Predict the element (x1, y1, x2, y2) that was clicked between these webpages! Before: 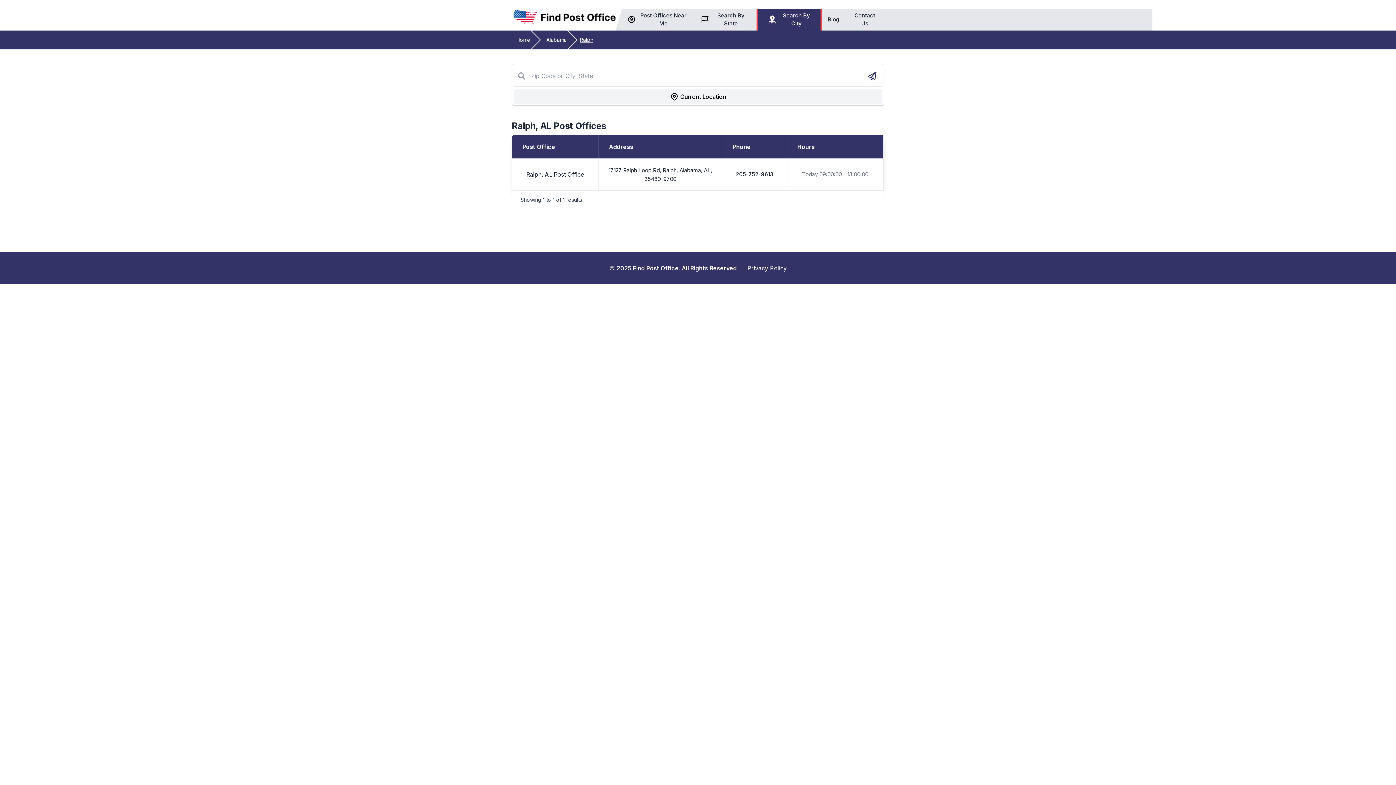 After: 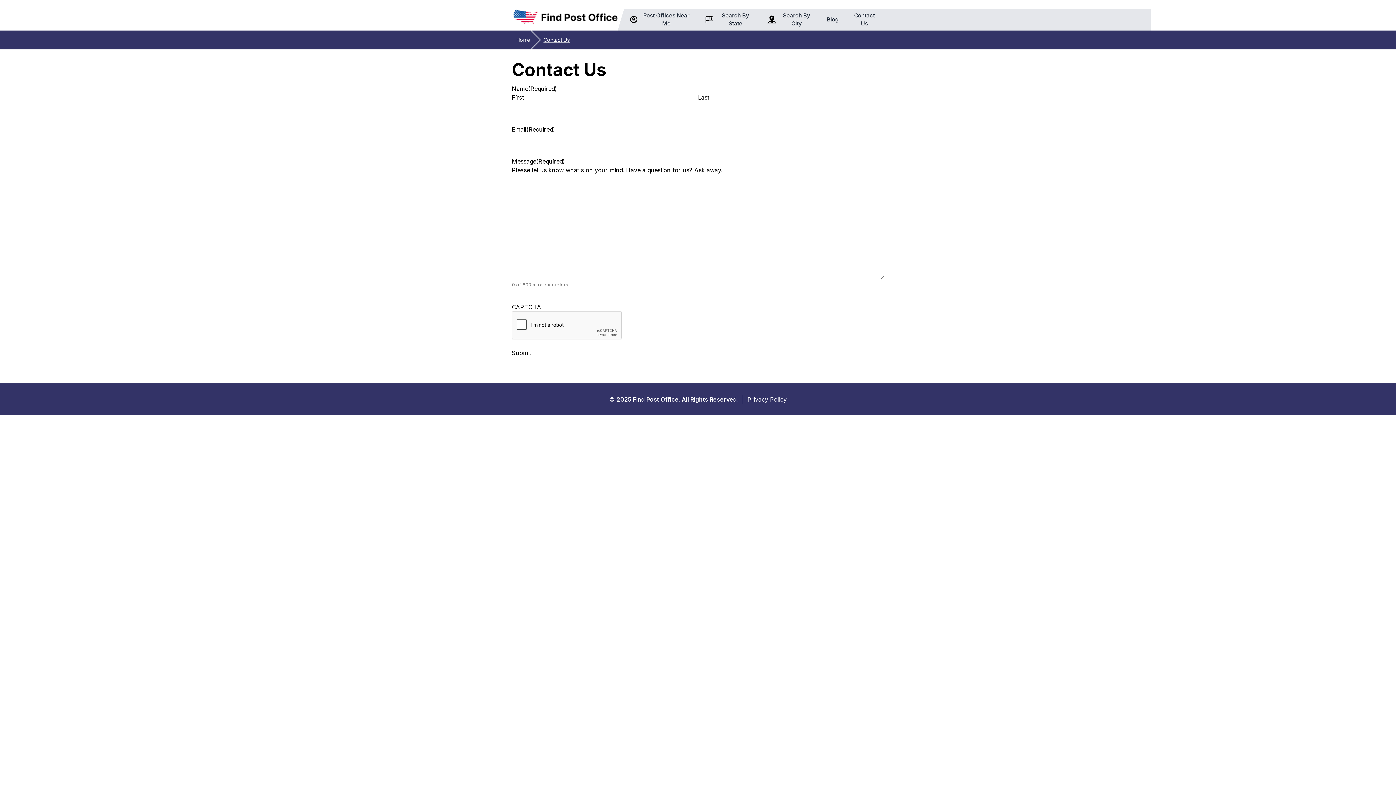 Action: bbox: (851, 11, 878, 27) label: Contact Us